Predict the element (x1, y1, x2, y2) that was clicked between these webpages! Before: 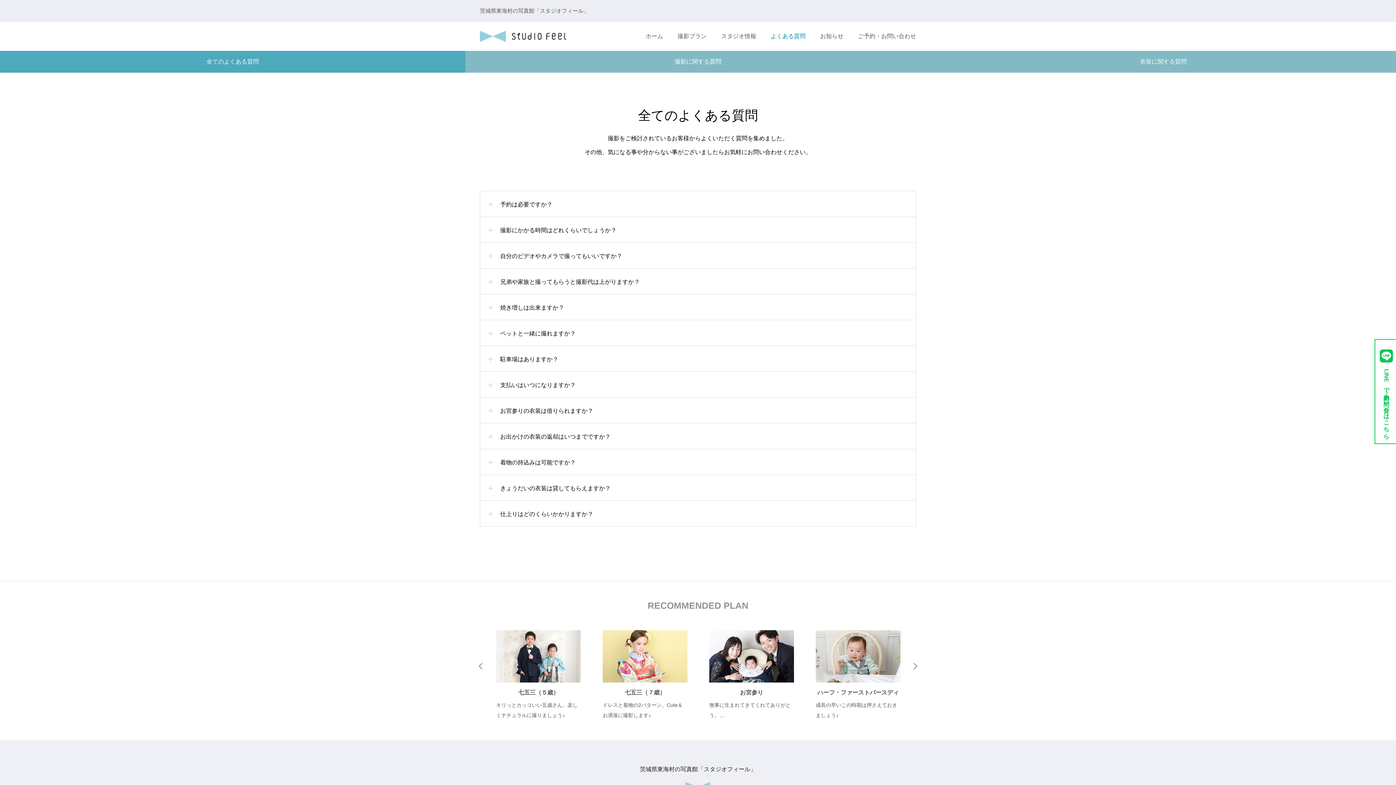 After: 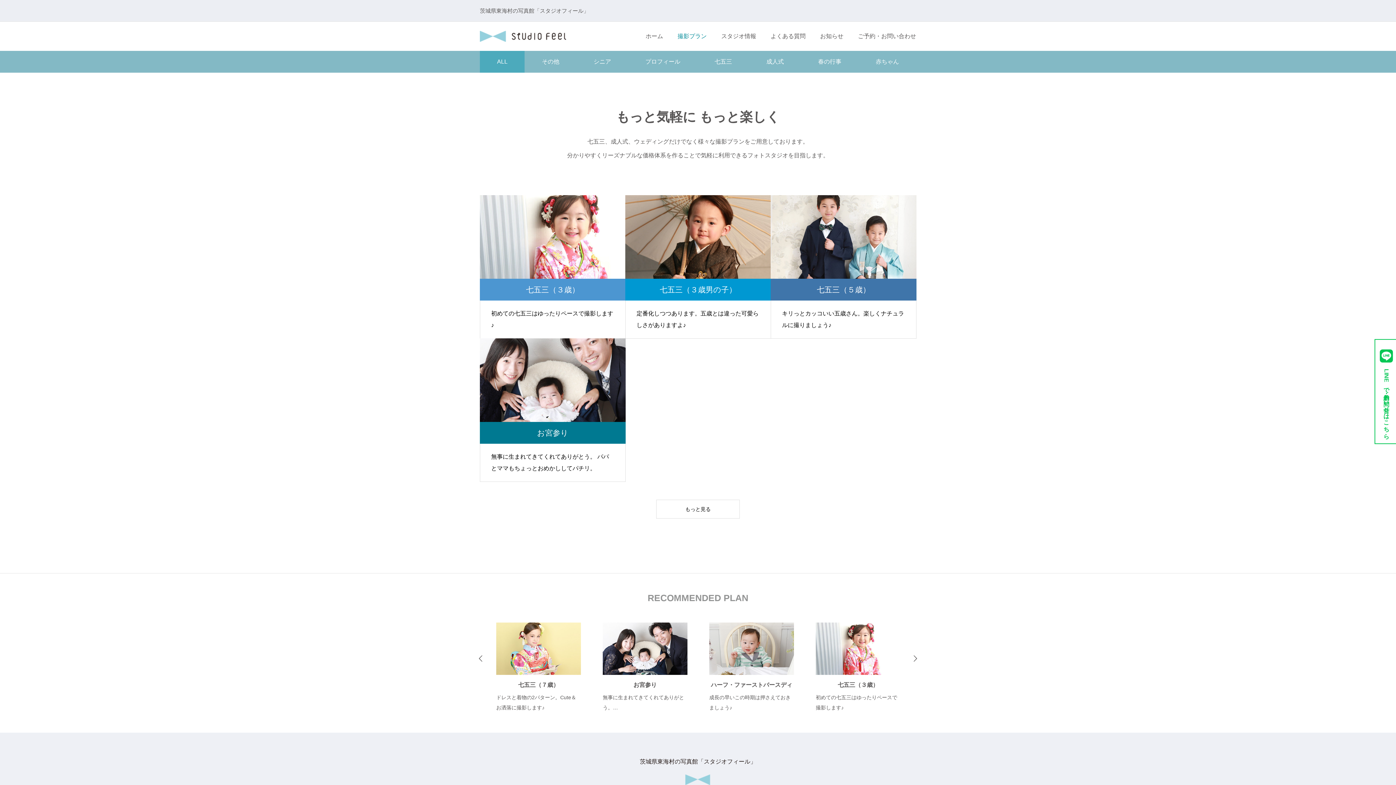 Action: label: 撮影プラン bbox: (670, 21, 714, 50)